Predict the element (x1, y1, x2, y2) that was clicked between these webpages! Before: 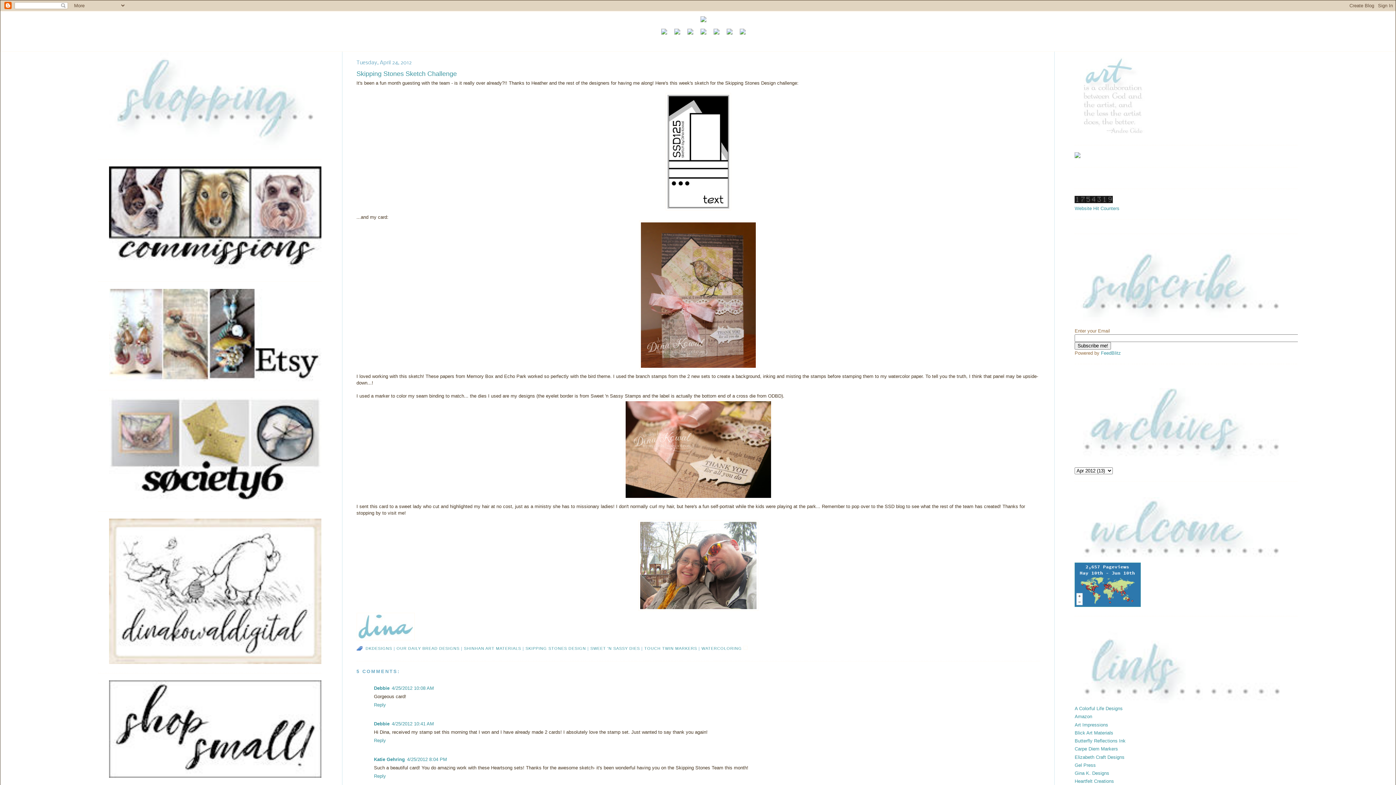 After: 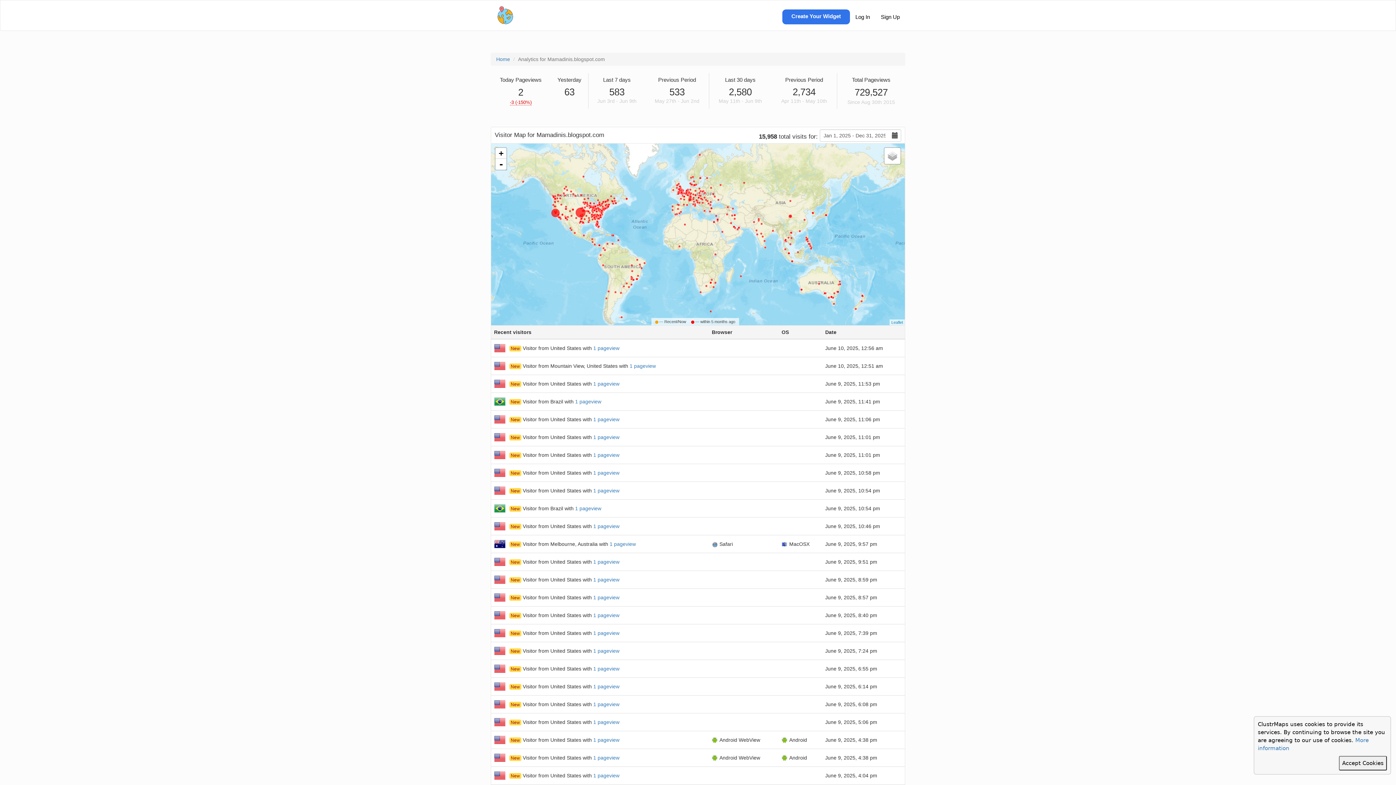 Action: bbox: (1075, 603, 1141, 608)